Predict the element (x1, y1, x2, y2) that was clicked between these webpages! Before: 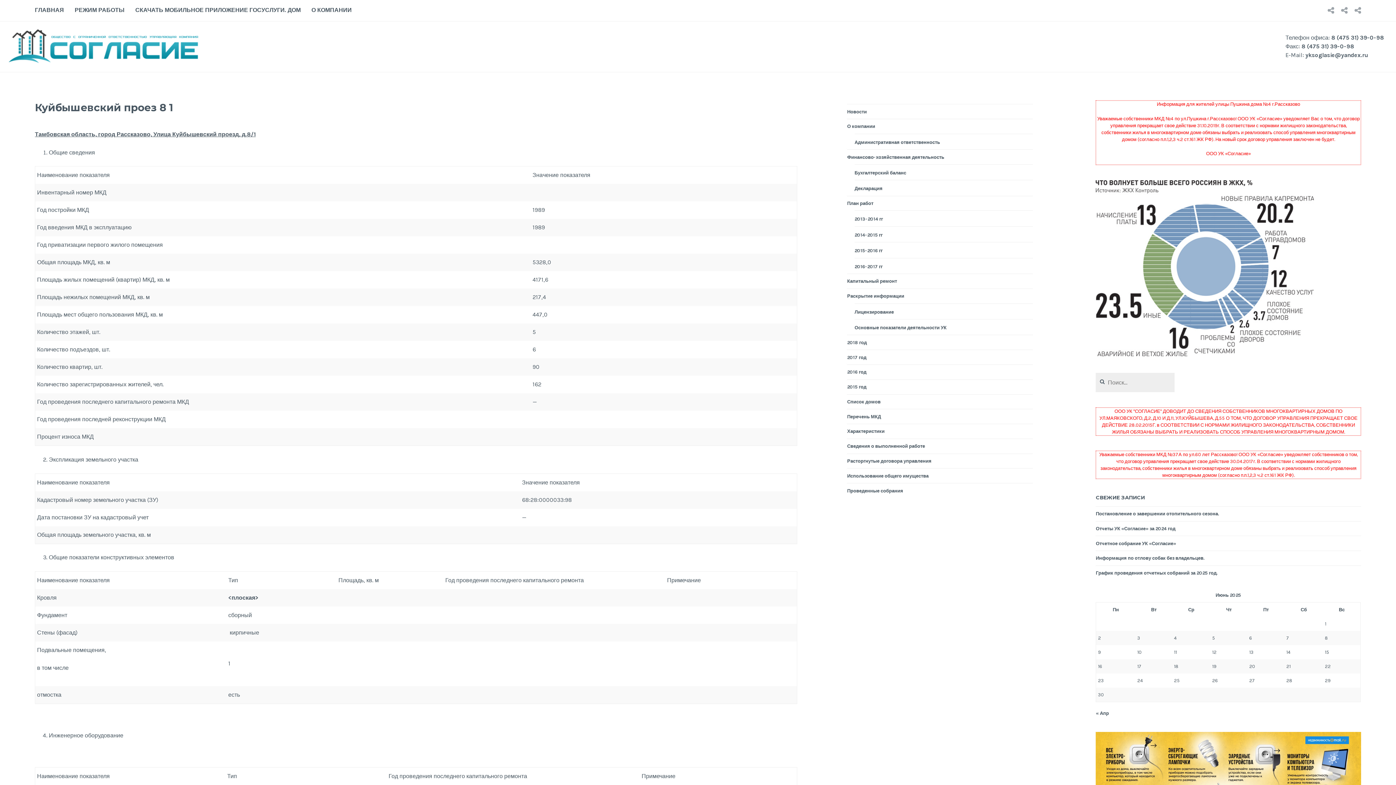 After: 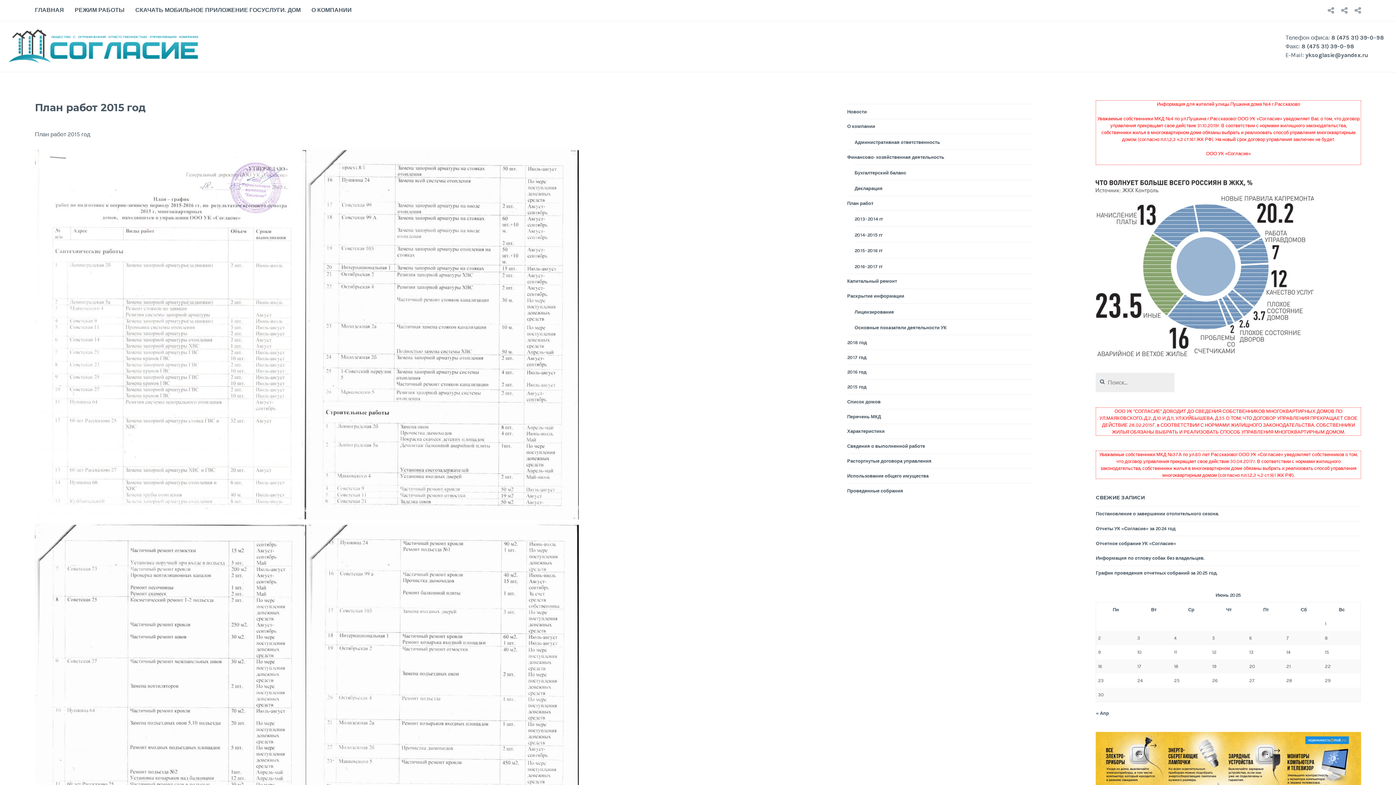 Action: bbox: (854, 248, 882, 253) label: 2015-2016 гг